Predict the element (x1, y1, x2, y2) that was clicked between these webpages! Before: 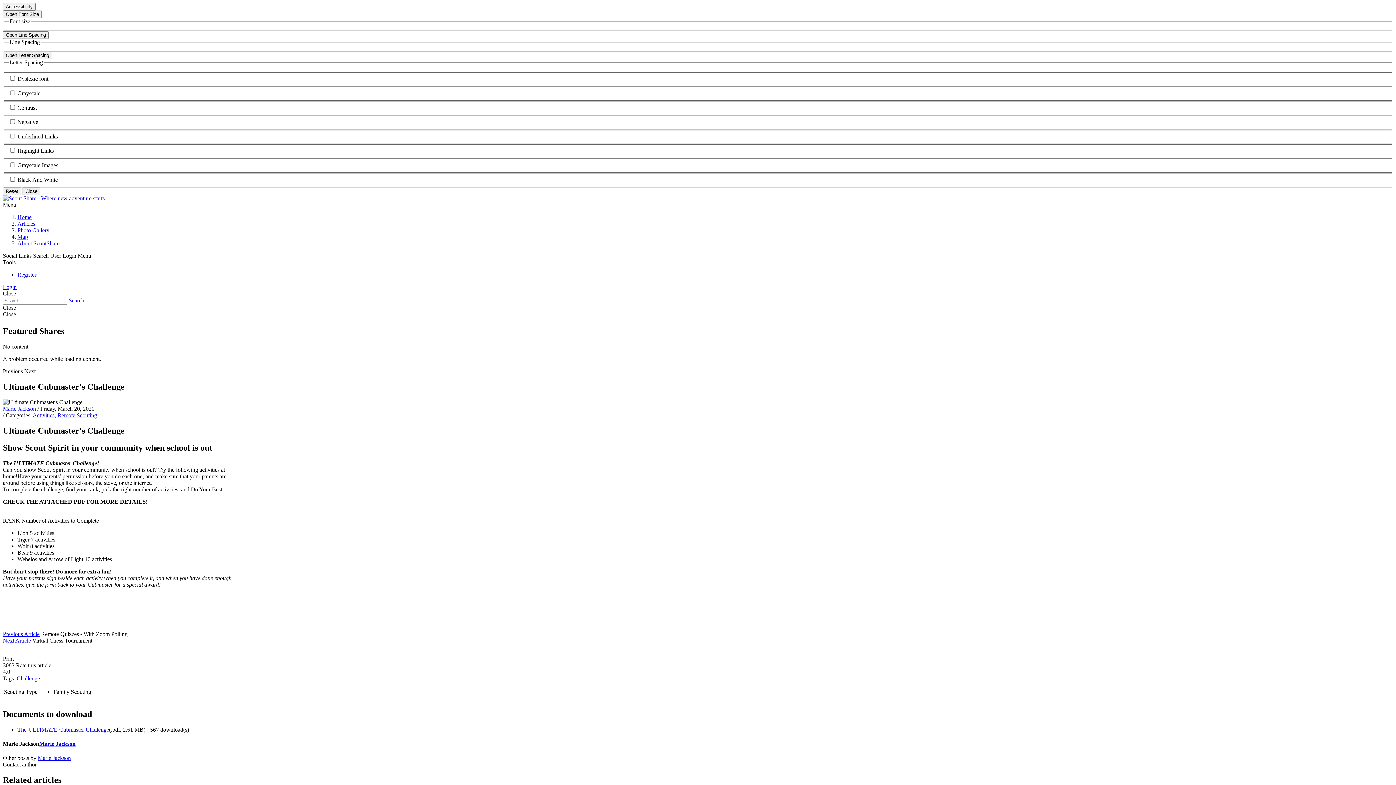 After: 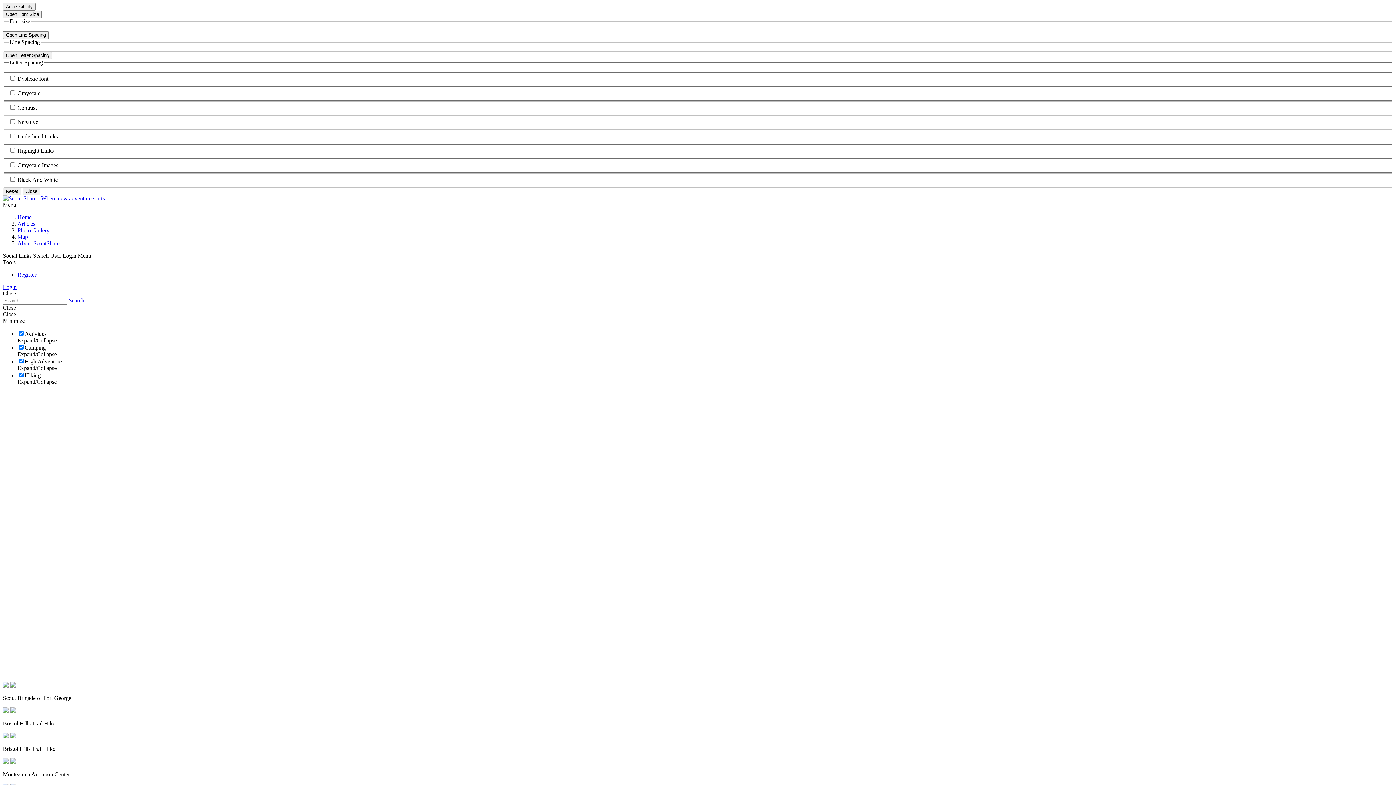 Action: label: Map bbox: (17, 233, 28, 239)